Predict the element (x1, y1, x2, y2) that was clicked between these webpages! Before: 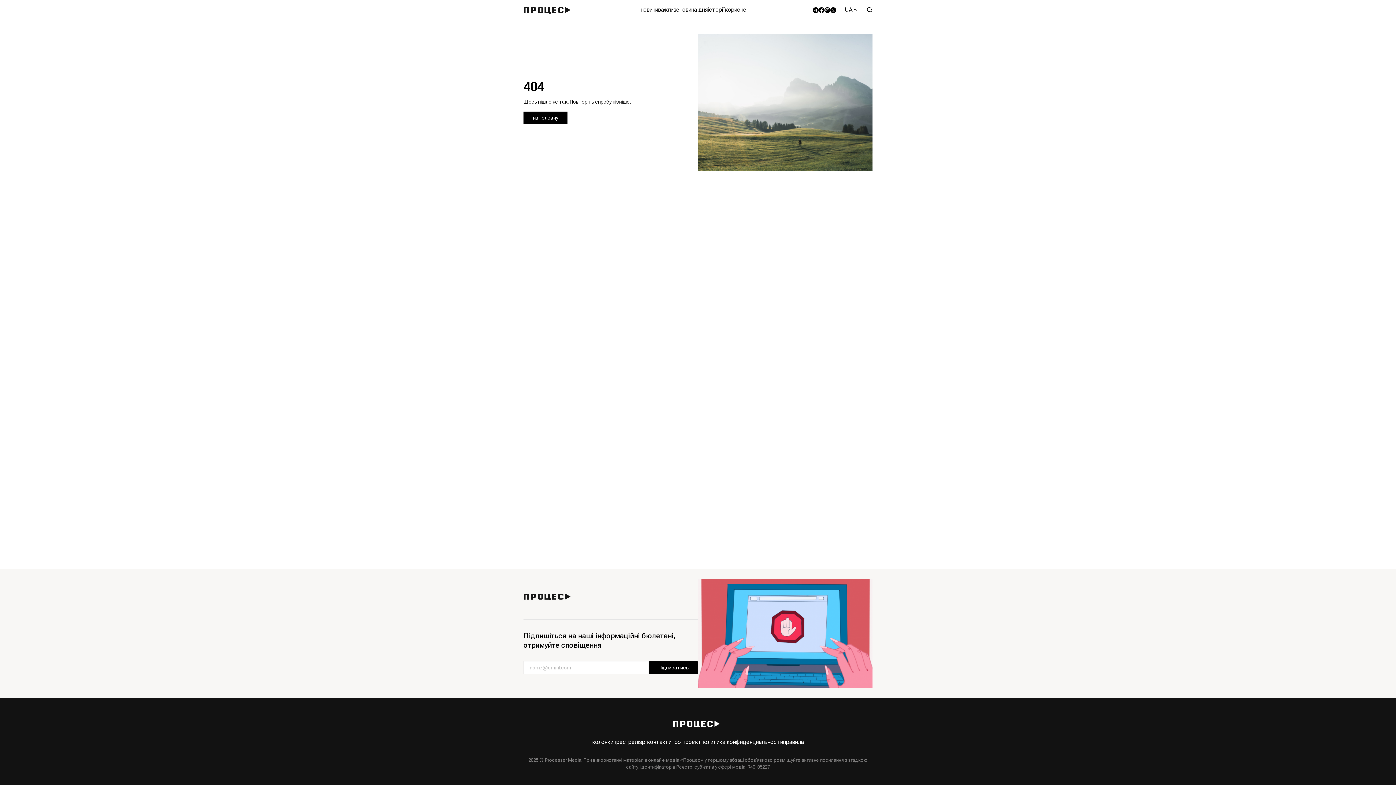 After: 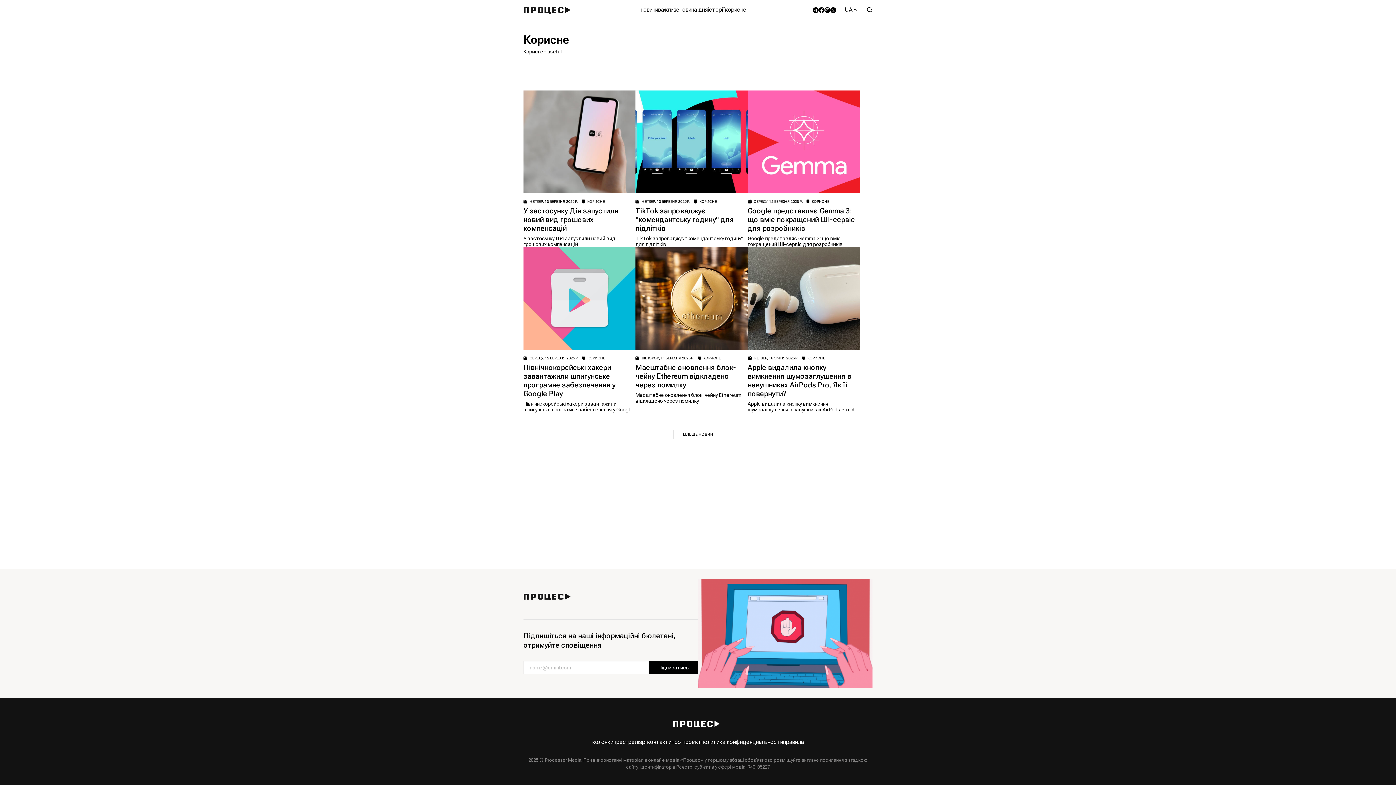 Action: label: корисне bbox: (725, 5, 746, 14)